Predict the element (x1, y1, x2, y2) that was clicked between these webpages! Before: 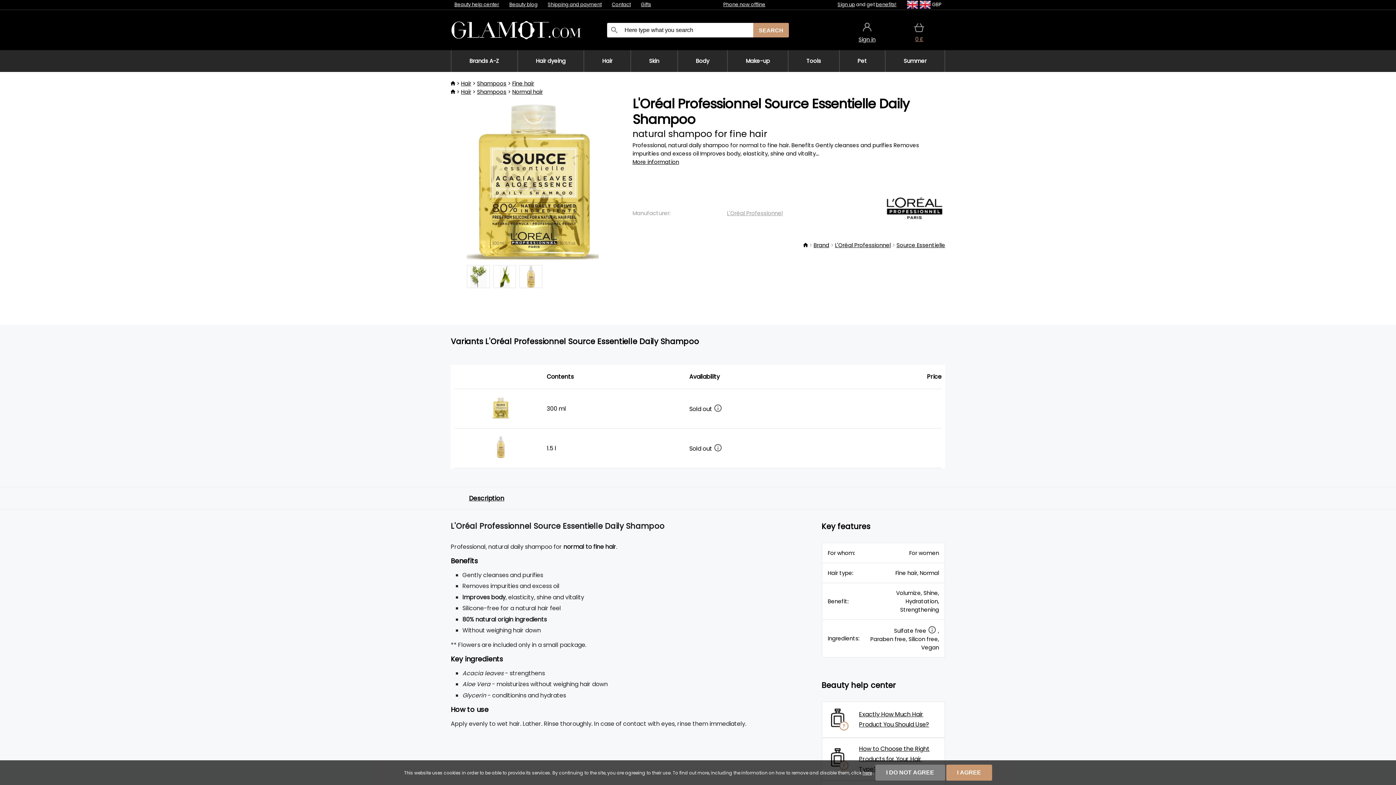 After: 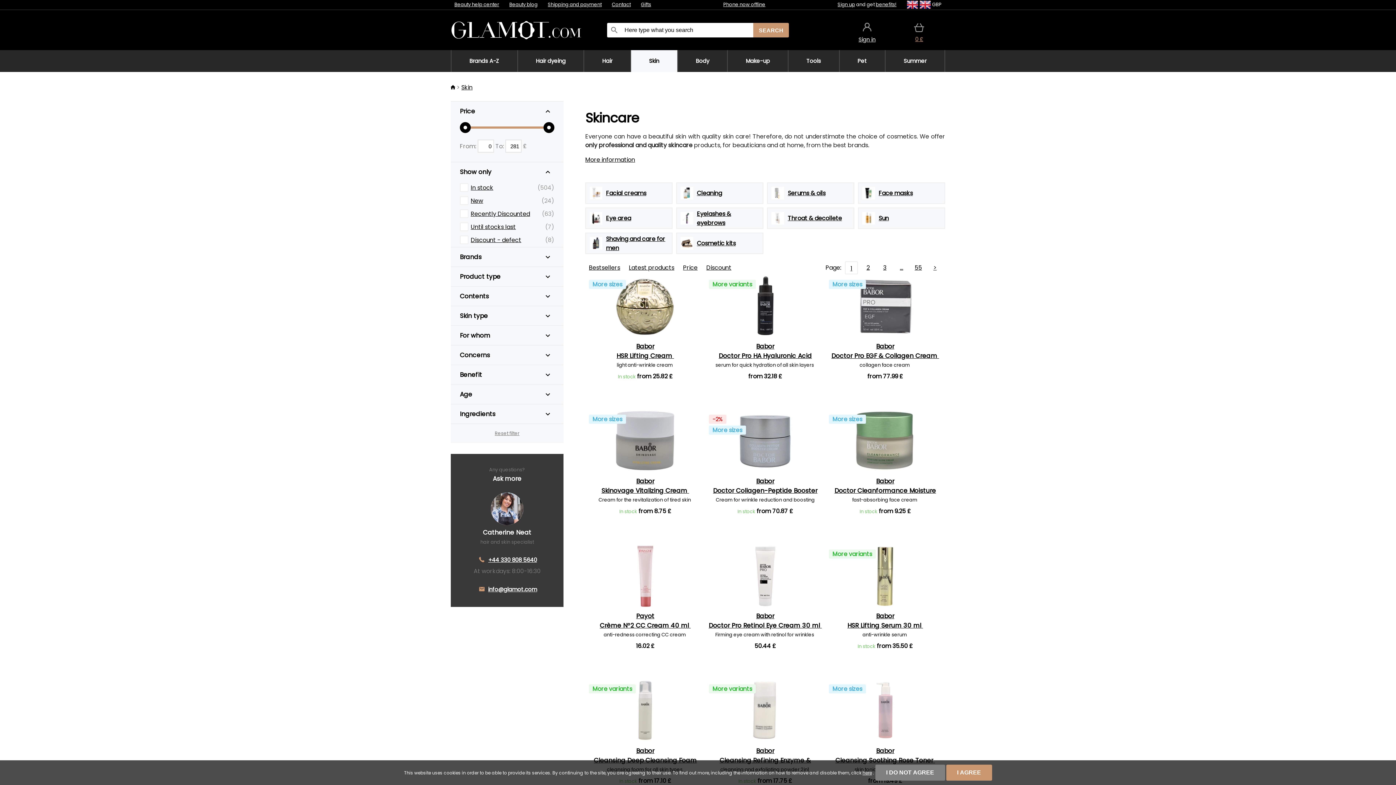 Action: label: Skin bbox: (630, 50, 677, 72)